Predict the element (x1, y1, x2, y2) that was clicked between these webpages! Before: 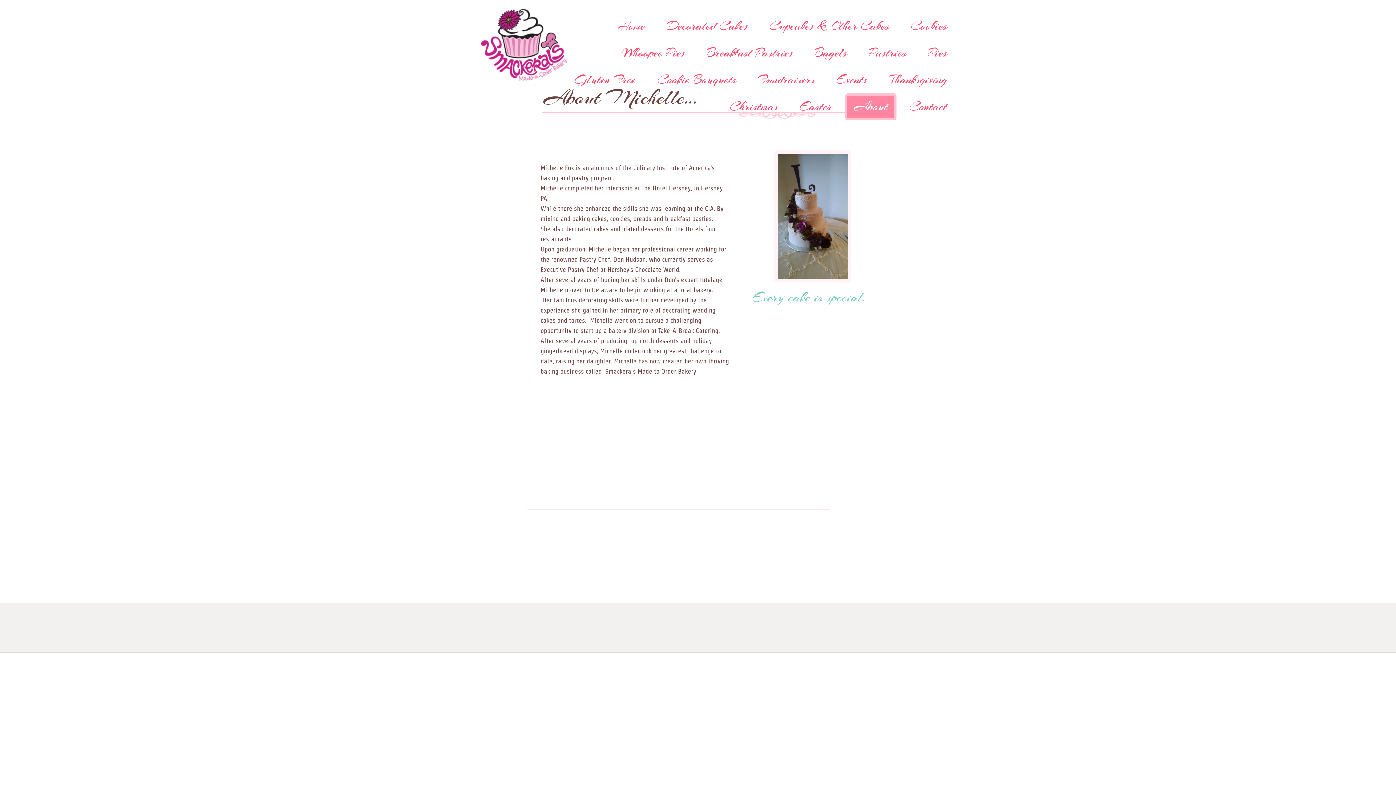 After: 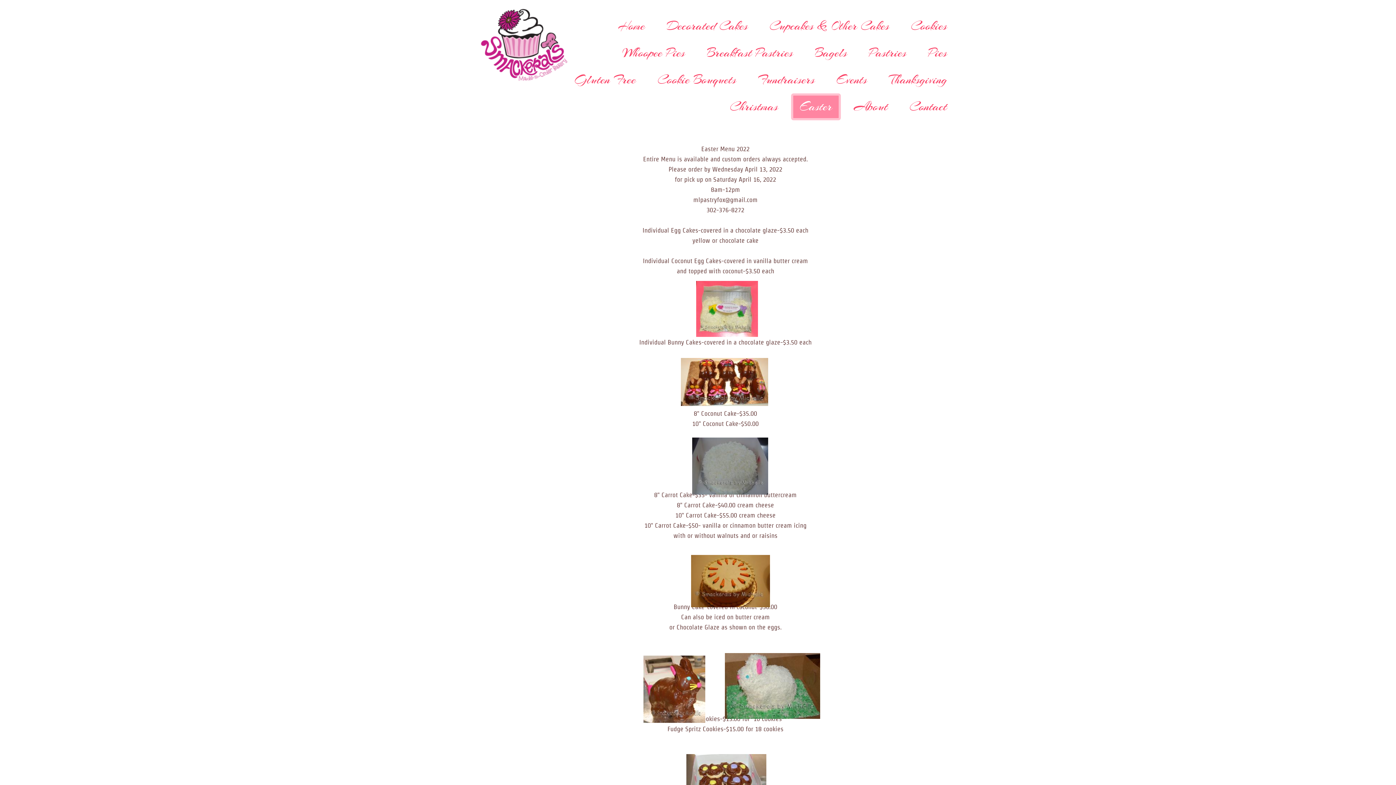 Action: label: Easter bbox: (791, 93, 841, 120)